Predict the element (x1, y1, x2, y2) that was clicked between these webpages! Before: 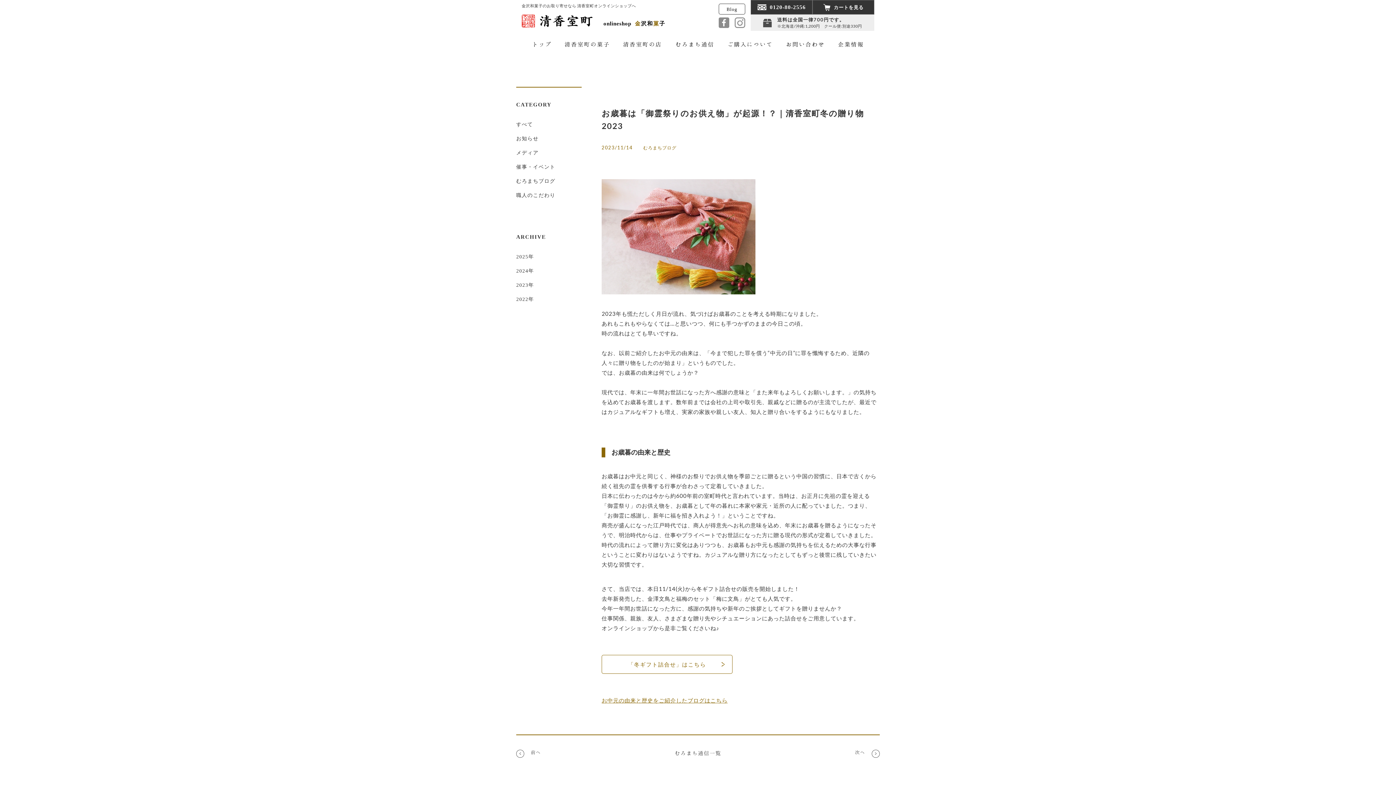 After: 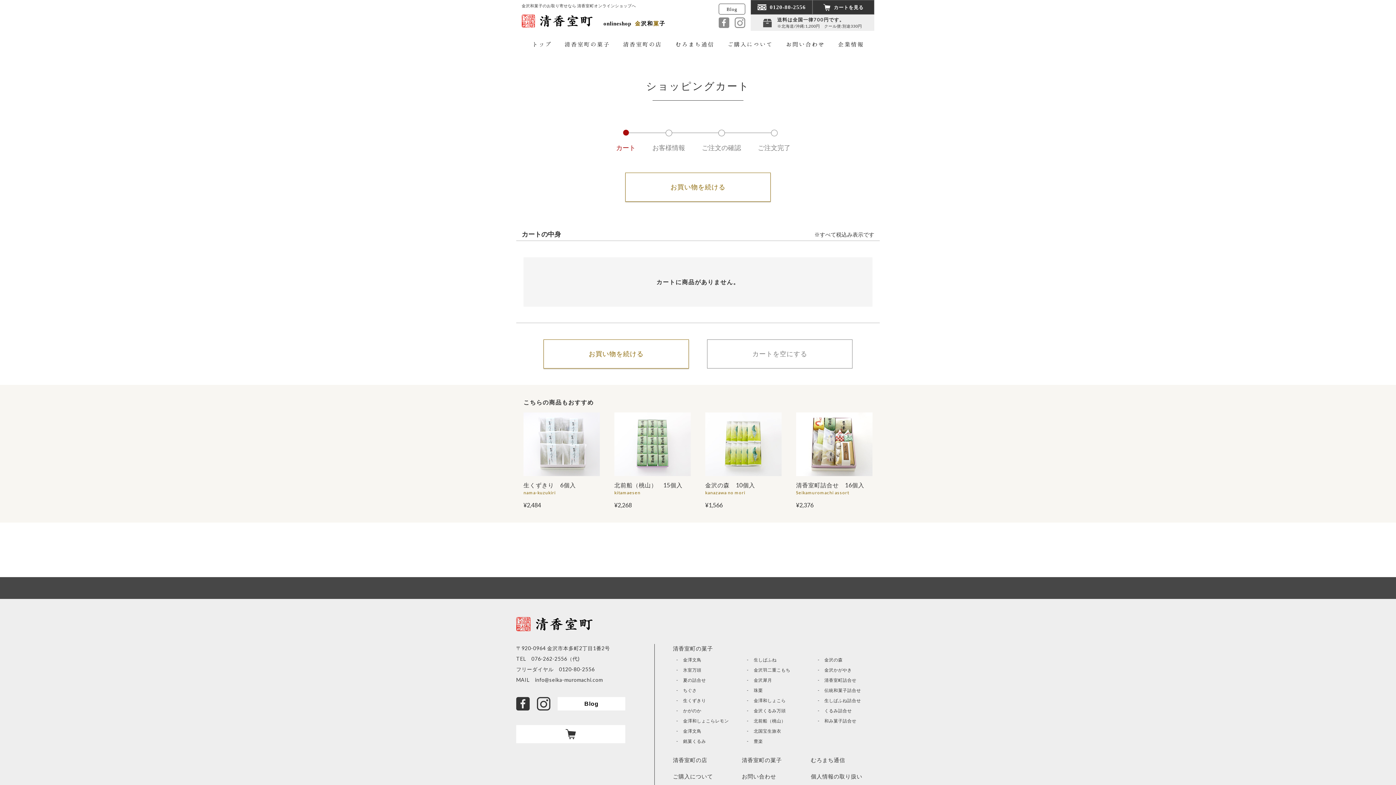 Action: label: カートを見る bbox: (812, 0, 874, 14)